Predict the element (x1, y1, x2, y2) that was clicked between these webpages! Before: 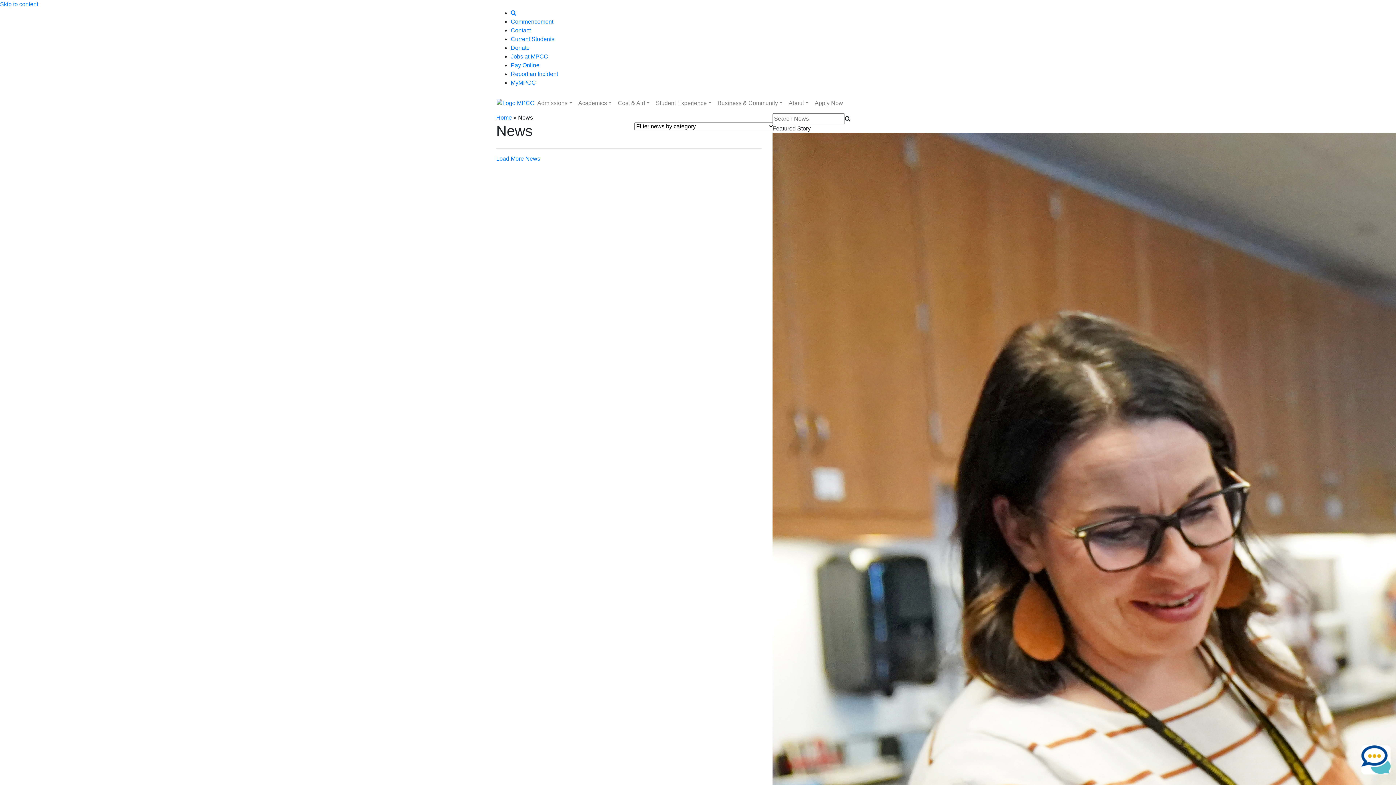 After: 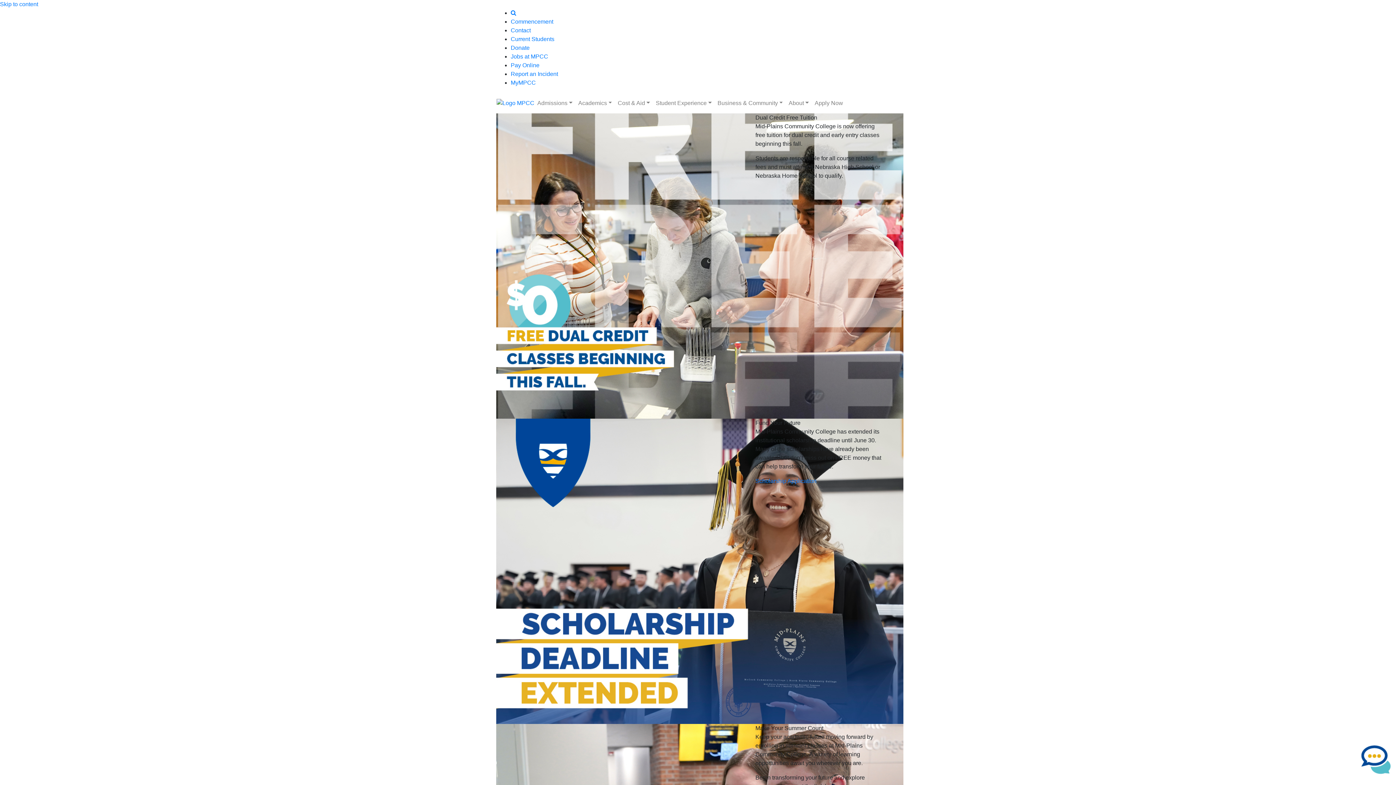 Action: label: Home bbox: (496, 114, 512, 120)